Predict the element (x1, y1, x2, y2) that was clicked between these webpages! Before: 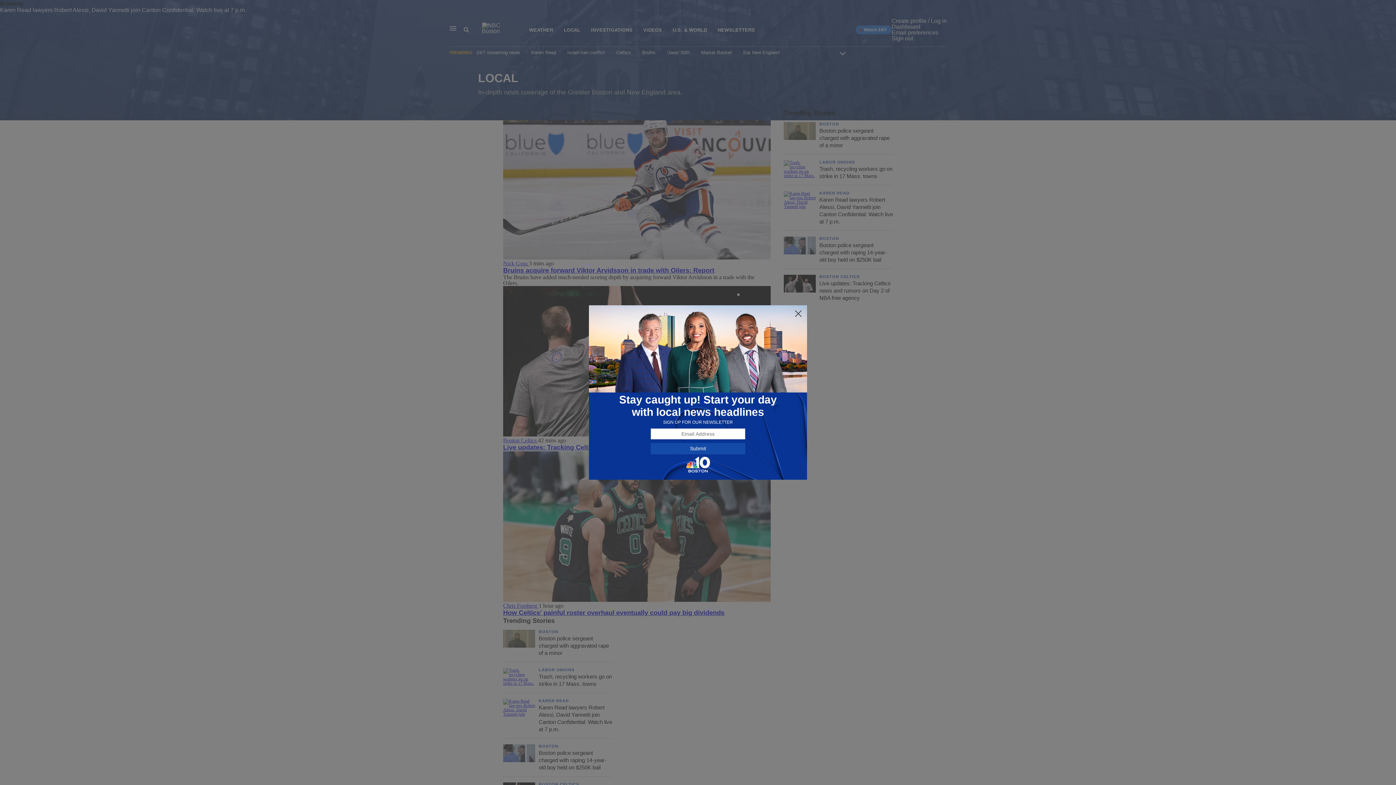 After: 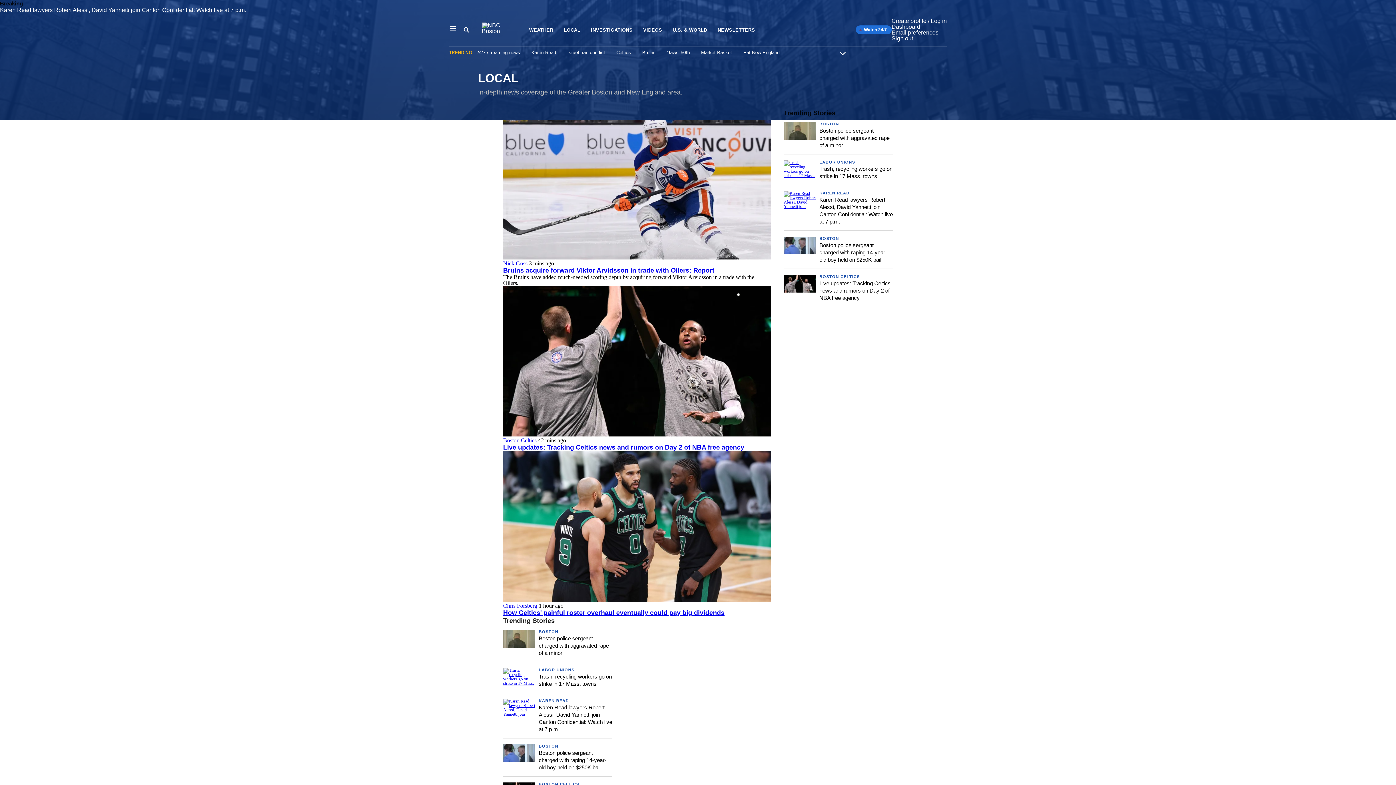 Action: bbox: (794, 309, 802, 318)